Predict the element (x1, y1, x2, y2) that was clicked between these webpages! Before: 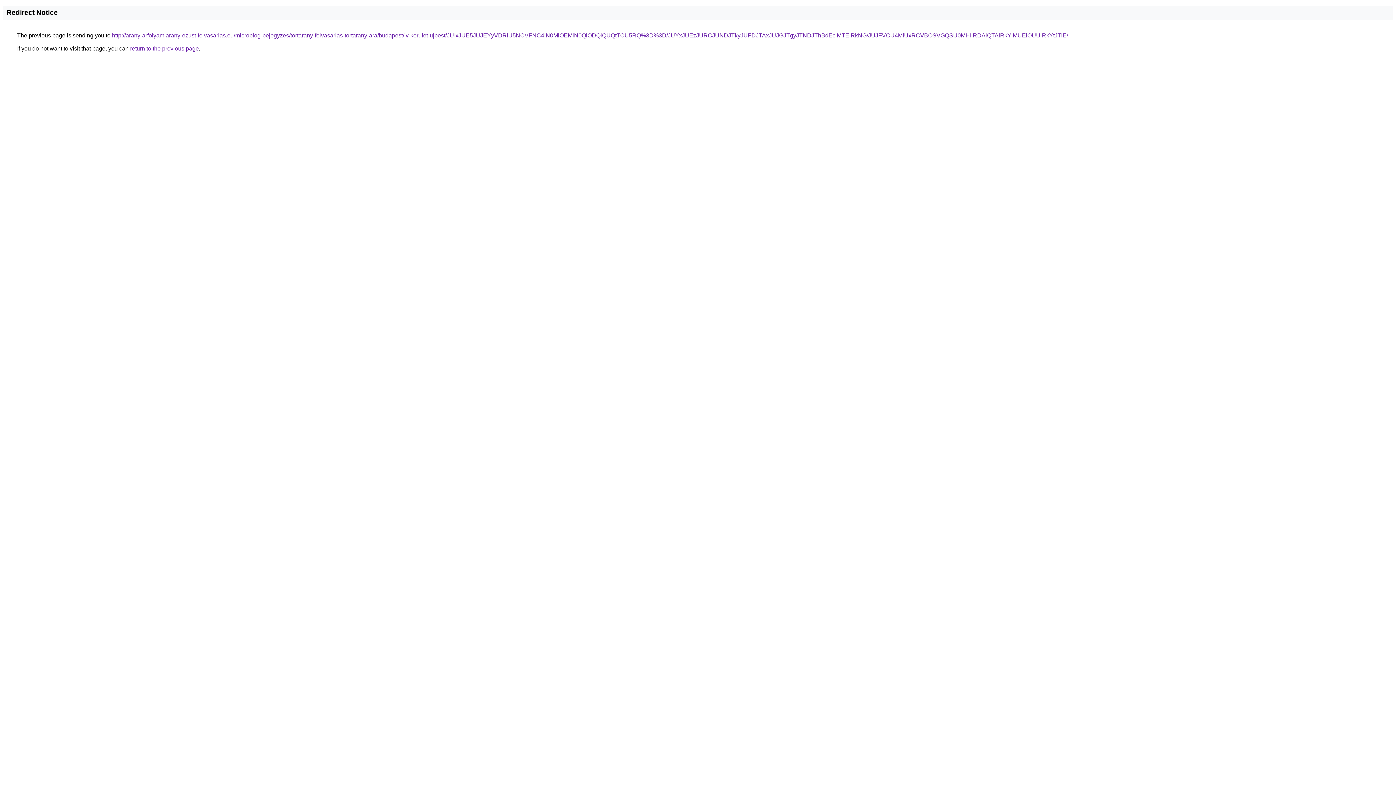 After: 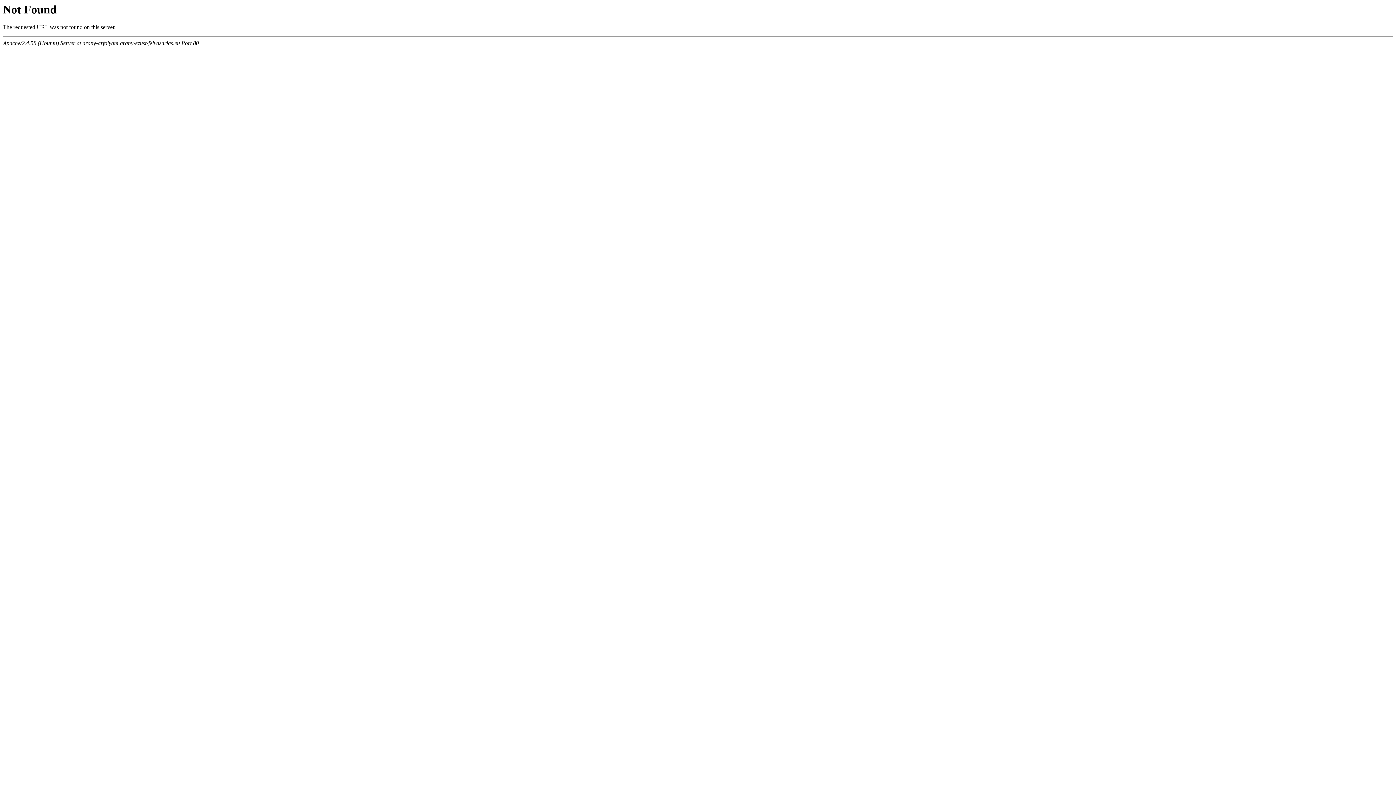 Action: bbox: (112, 32, 1068, 38) label: http://arany-arfolyam.arany-ezust-felvasarlas.eu/microblog-bejegyzes/tortarany-felvasarlas-tortarany-ara/budapest/iv-kerulet-ujpest/JUIxJUE5JUJEYyVDRiU5NCVFNC4lN0MlOEMlN0QlODQlQUQtTCU5RQ%3D%3D/JUYxJUEzJURCJUNDJTkyJUFDJTAxJUJGJTgyJTNDJThBdEclMTElRkNG/JUJFVCU4MiUxRCVBOSVGQSU0MHIlRDAlQTAlRkYlMUElOUUlRkYtJTlE/